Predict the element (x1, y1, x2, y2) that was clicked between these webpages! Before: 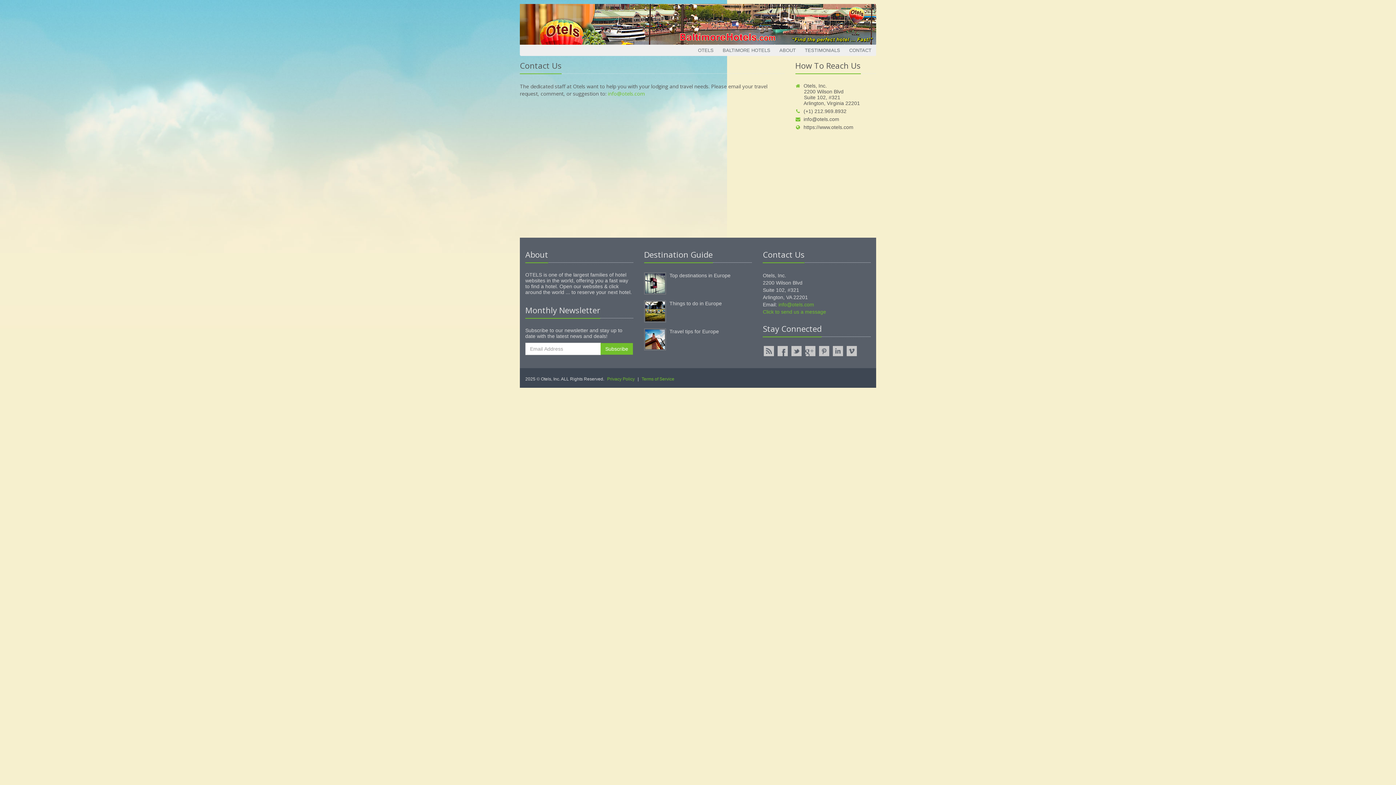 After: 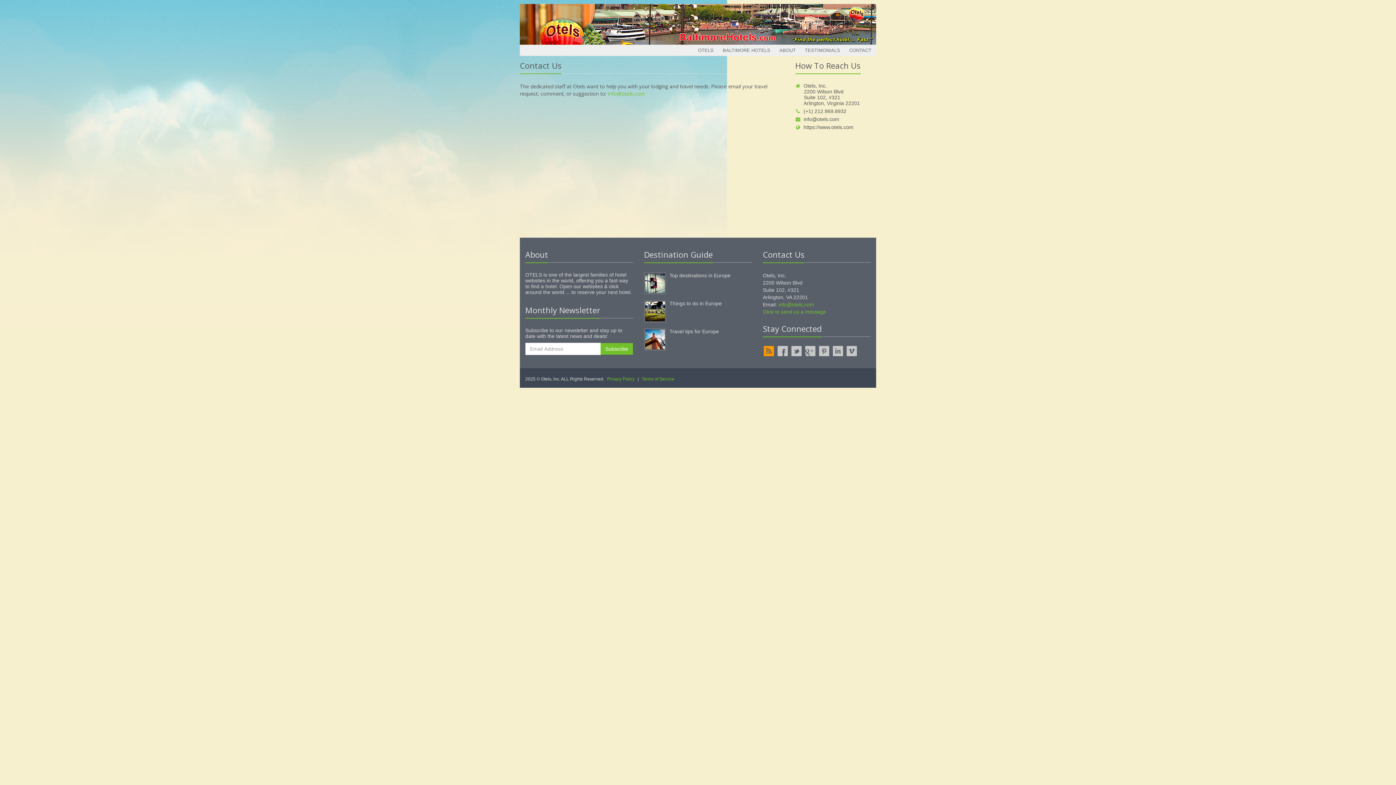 Action: bbox: (764, 346, 774, 356)